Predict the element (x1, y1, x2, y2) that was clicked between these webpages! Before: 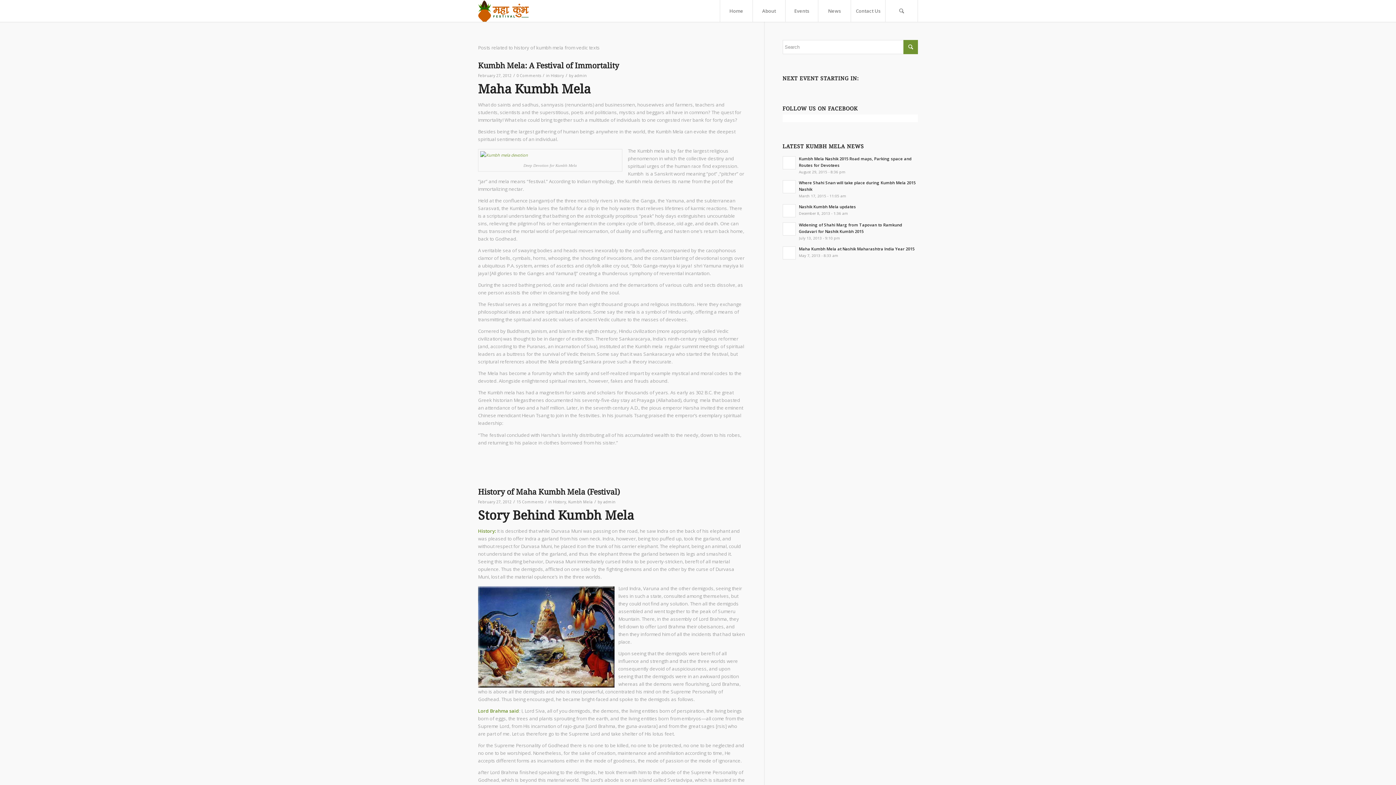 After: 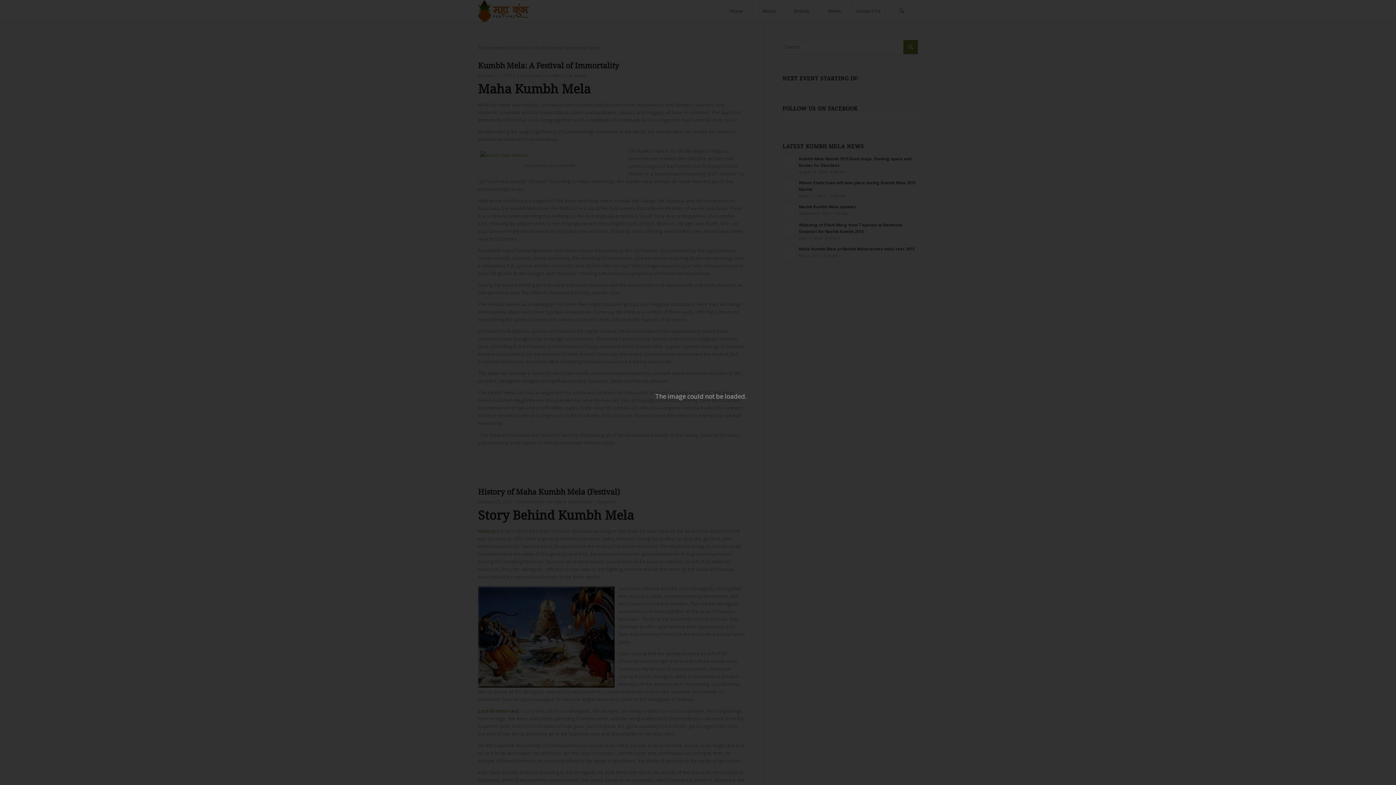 Action: bbox: (478, 149, 622, 160)